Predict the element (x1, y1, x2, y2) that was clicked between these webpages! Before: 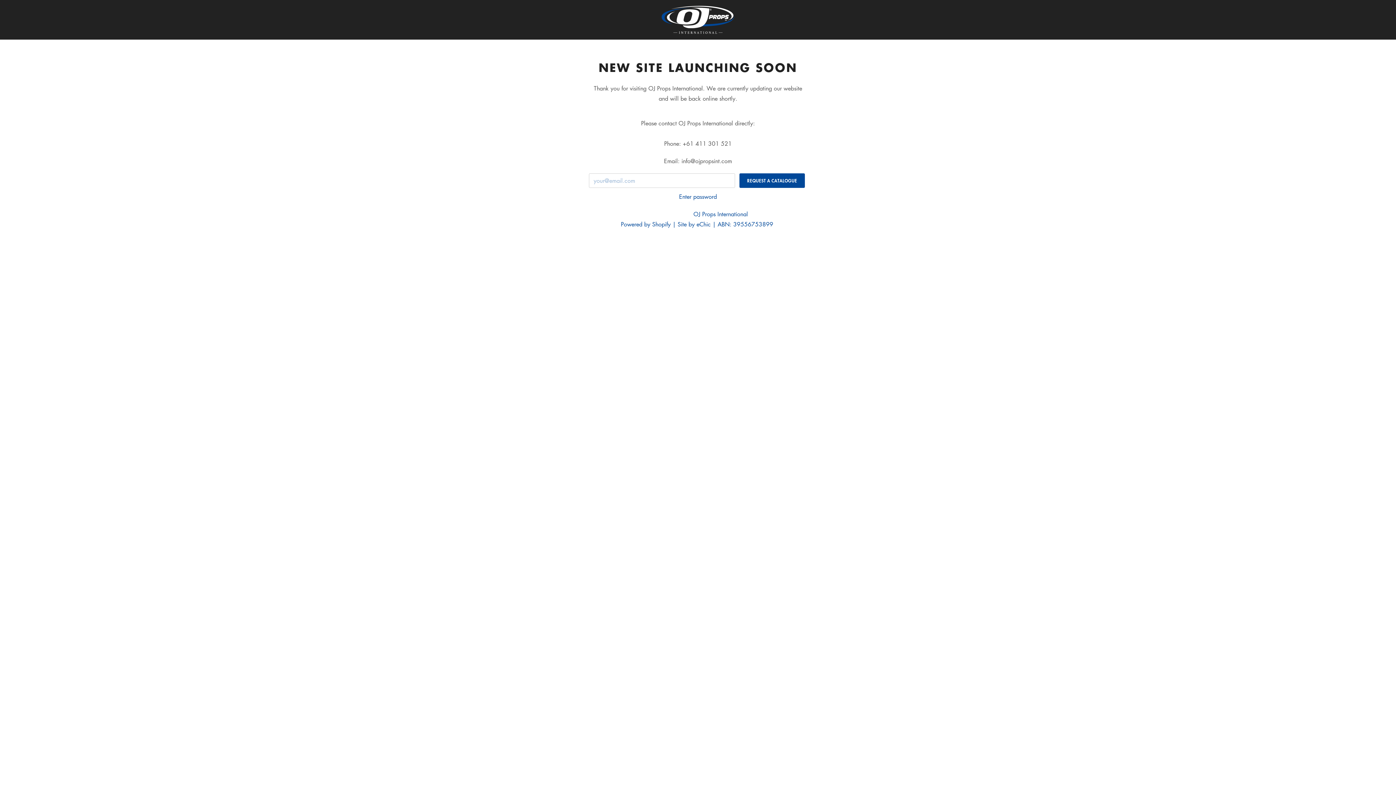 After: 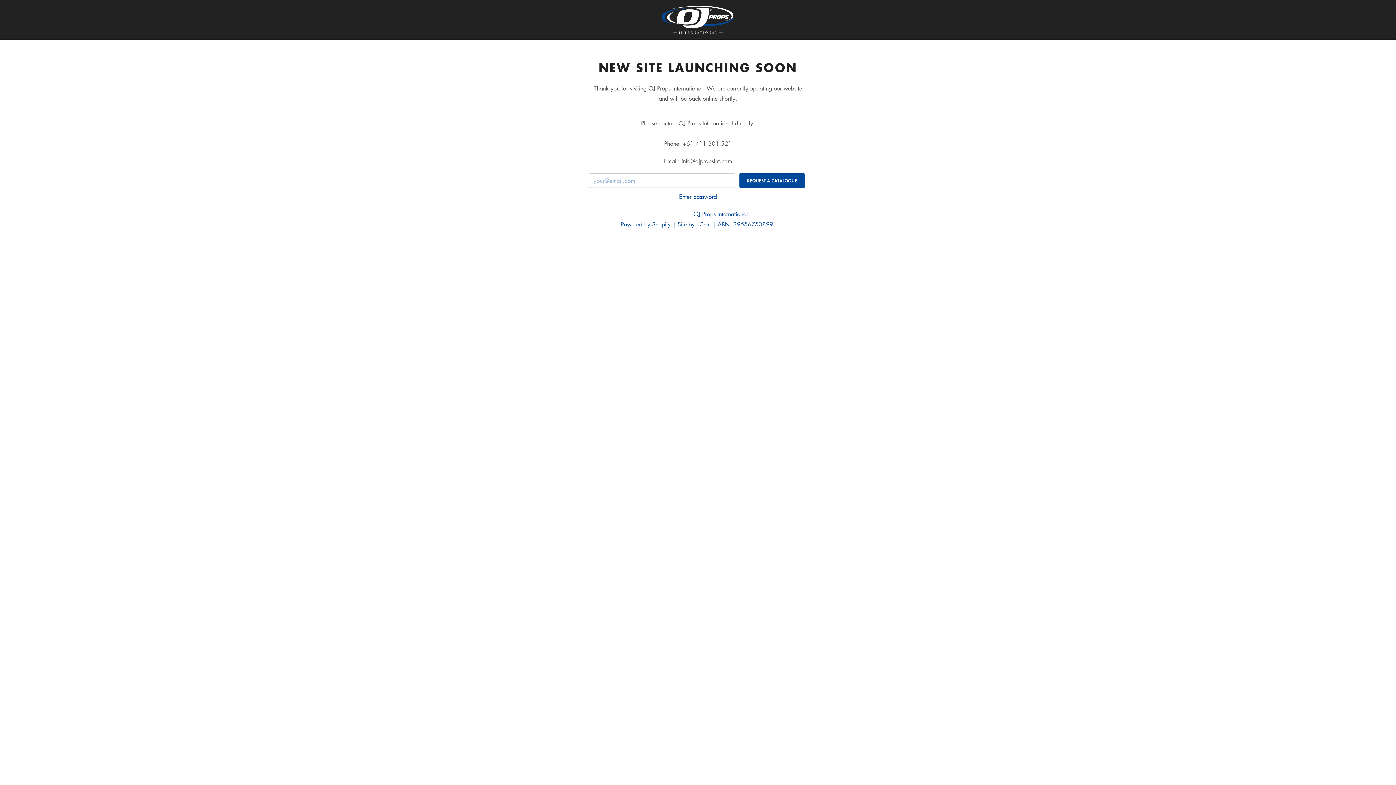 Action: bbox: (661, 5, 734, 33)